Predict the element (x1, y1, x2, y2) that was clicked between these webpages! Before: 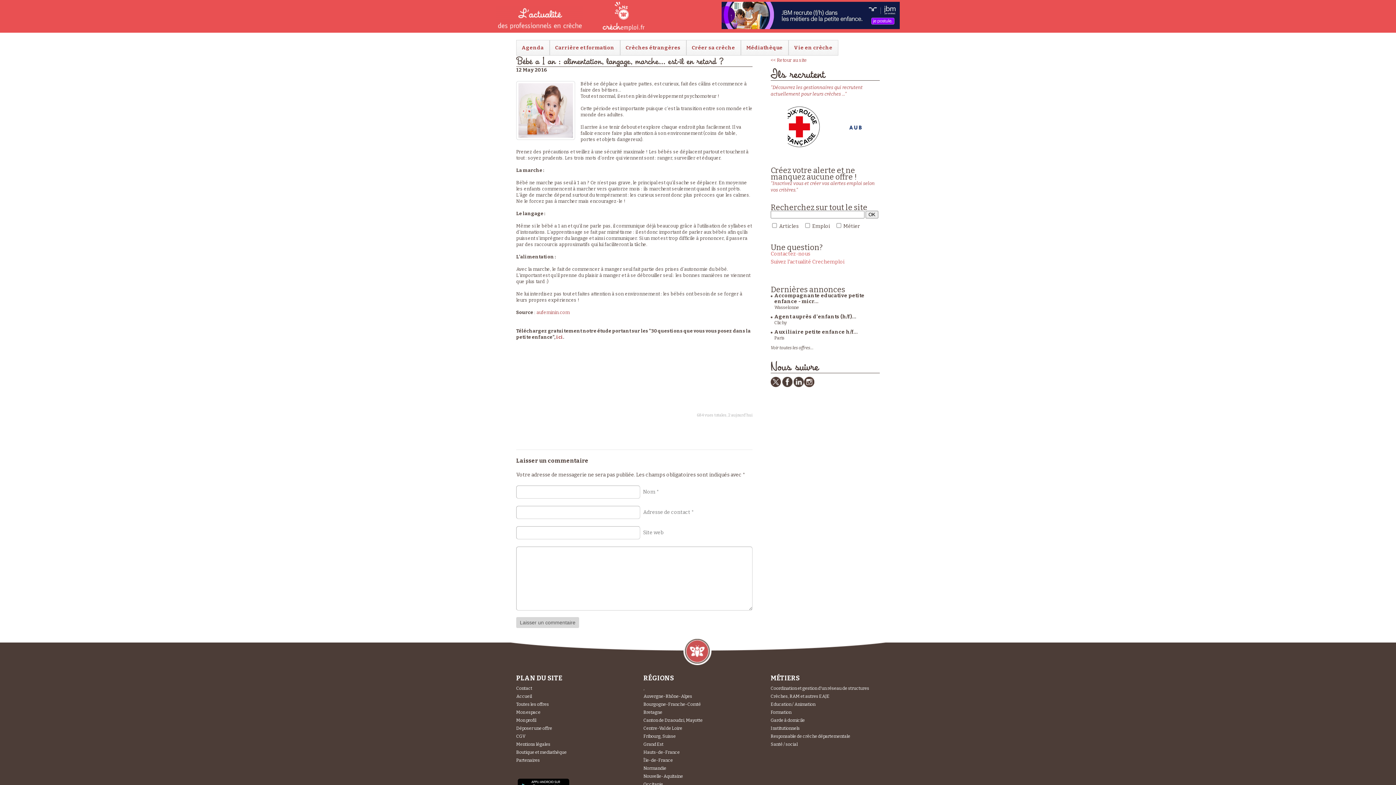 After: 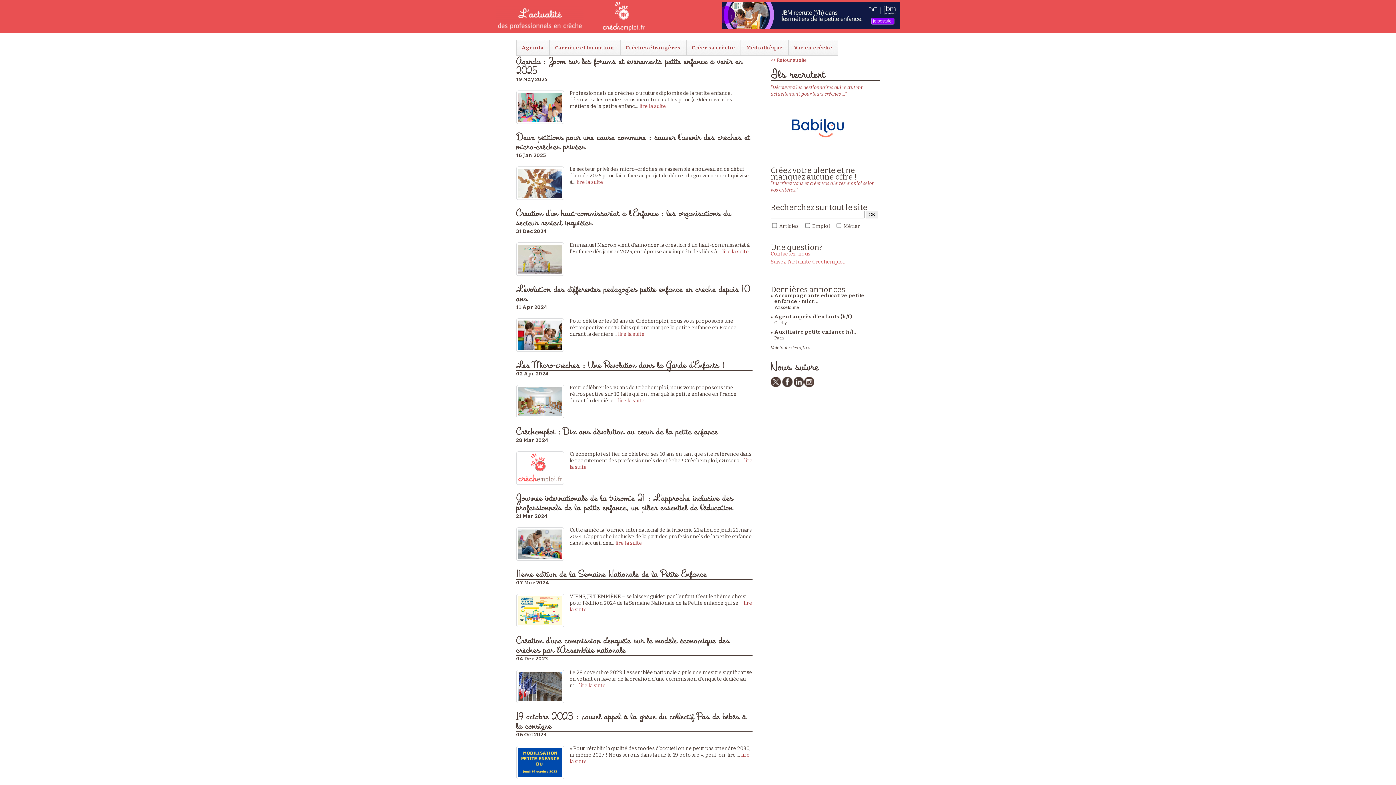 Action: bbox: (516, 40, 549, 55) label: Agenda